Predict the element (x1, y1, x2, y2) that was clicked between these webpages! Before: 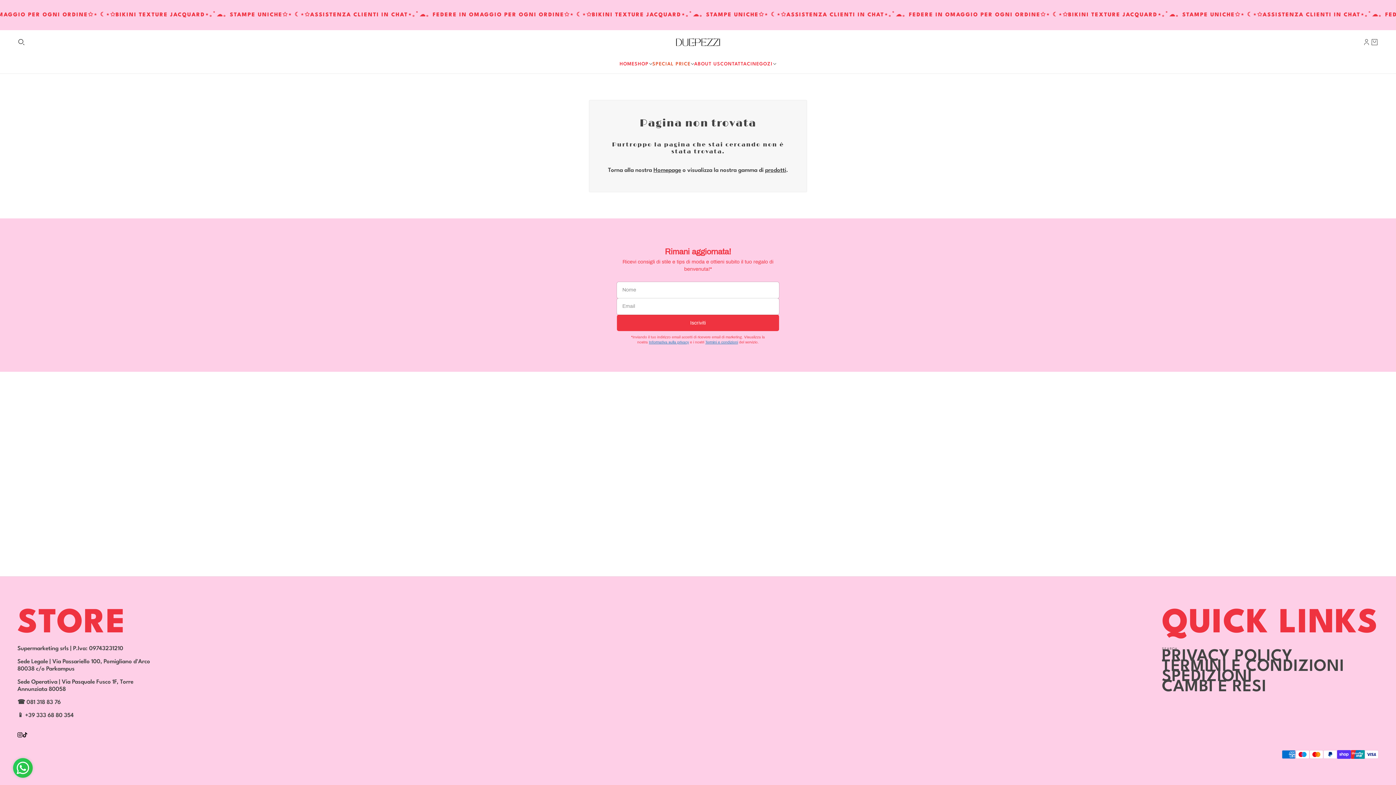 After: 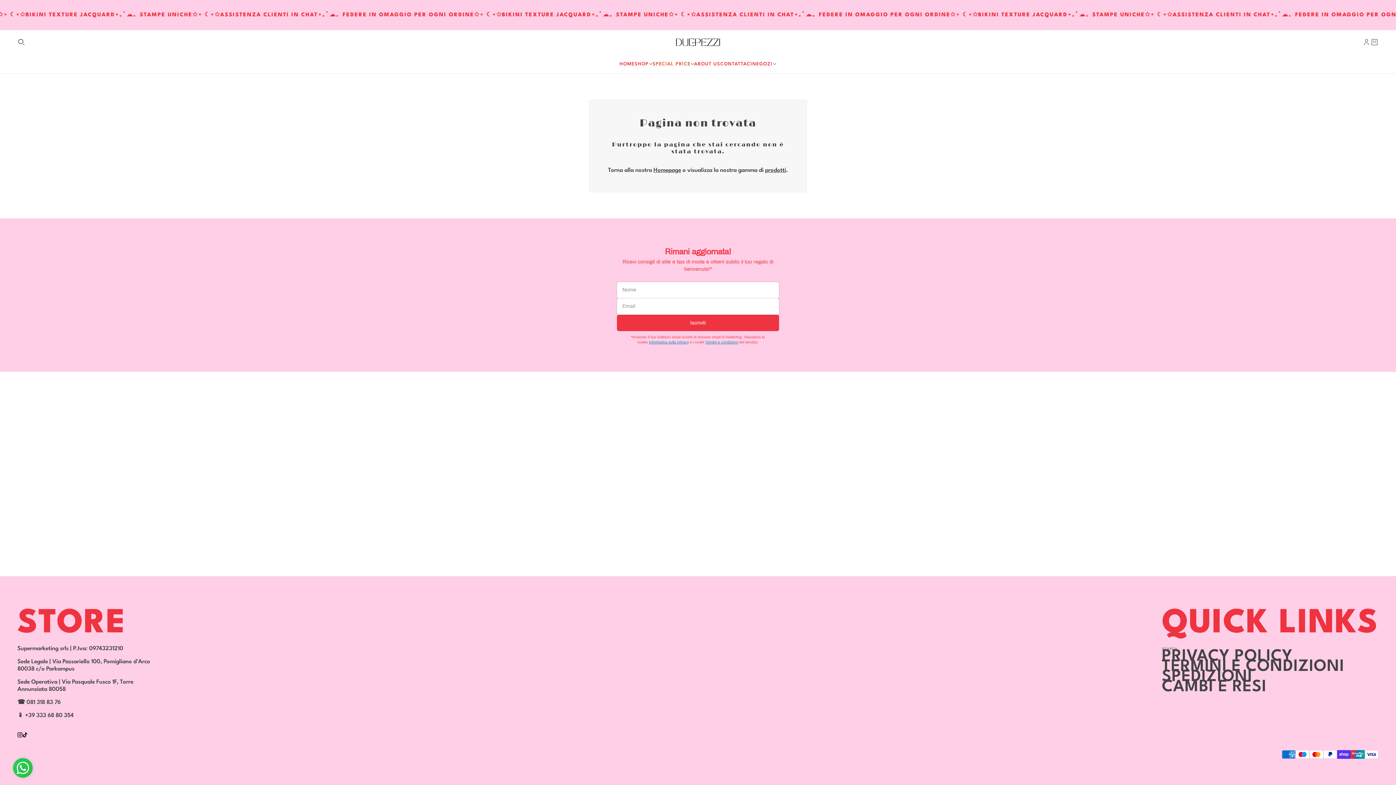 Action: bbox: (634, 60, 652, 67) label: SHOP